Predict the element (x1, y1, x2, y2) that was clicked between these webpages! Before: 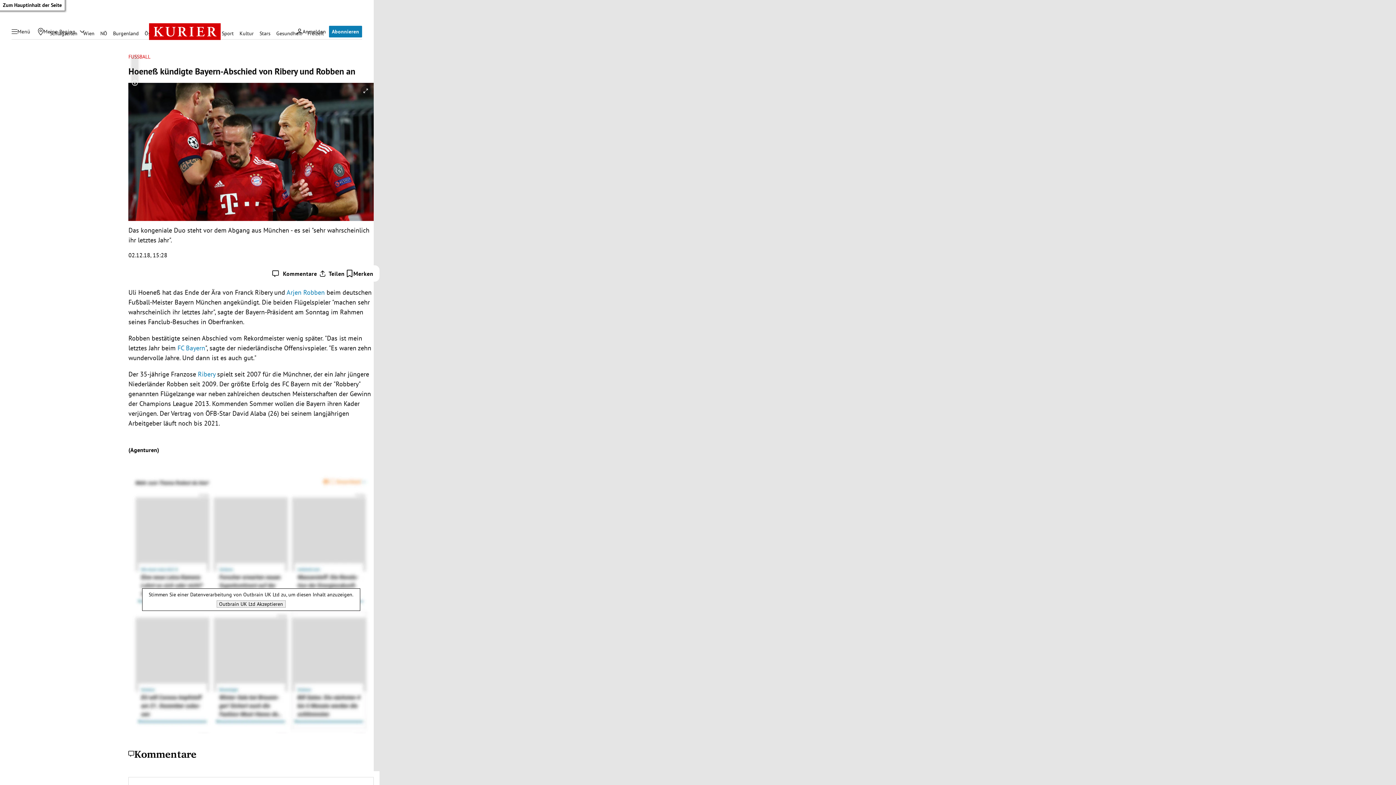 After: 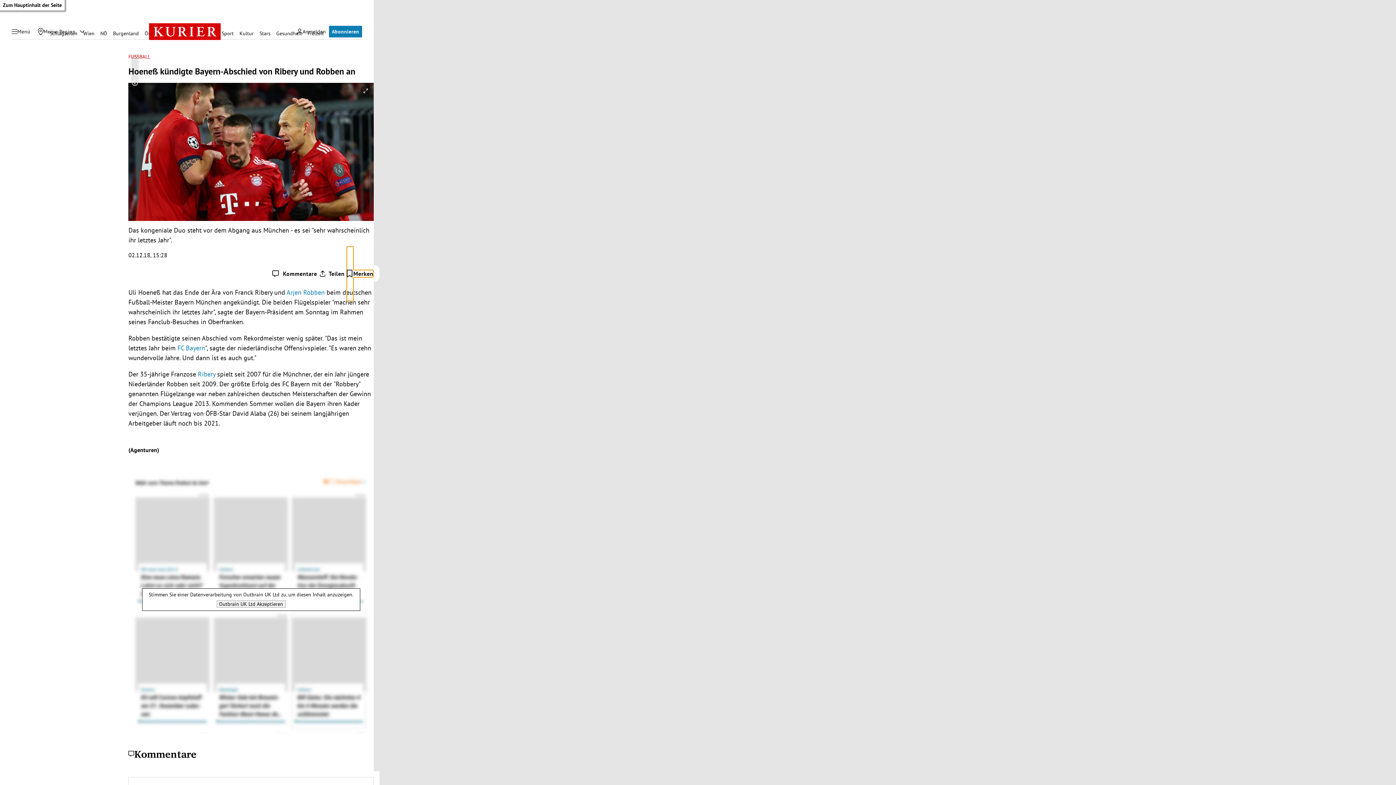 Action: label: Artikel speichern bbox: (346, 270, 373, 277)